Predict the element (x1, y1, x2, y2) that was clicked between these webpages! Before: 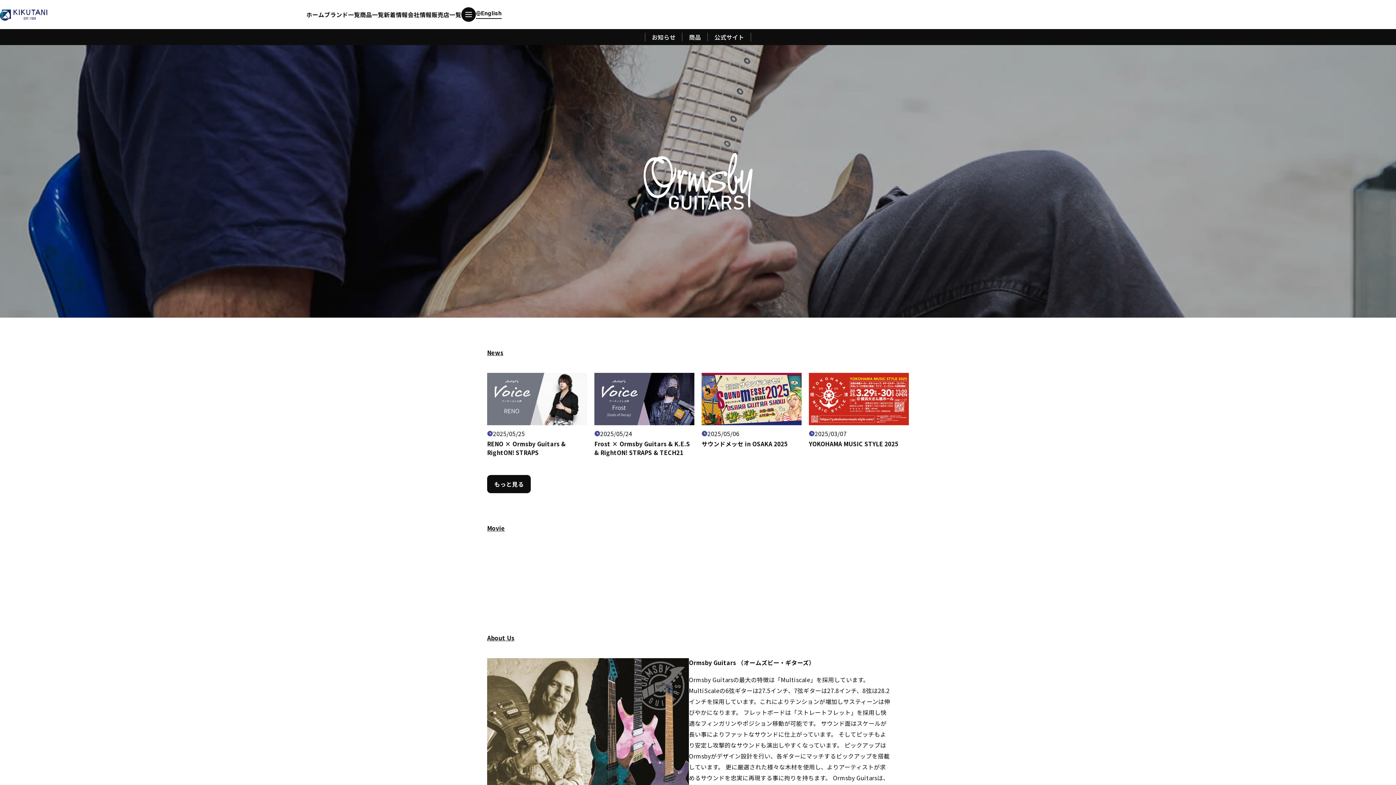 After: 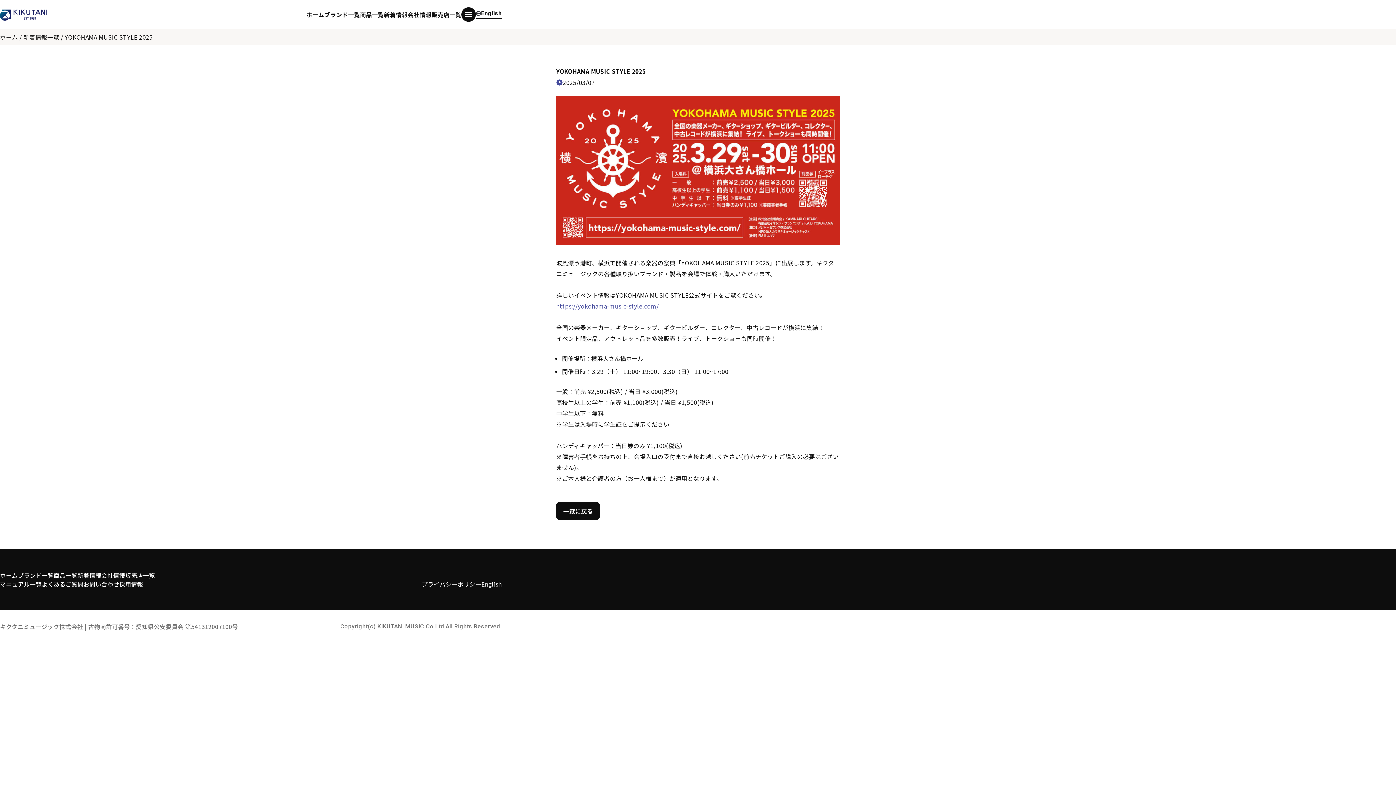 Action: bbox: (809, 373, 909, 457) label: 2025/03/07

YOKOHAMA MUSIC STYLE 2025